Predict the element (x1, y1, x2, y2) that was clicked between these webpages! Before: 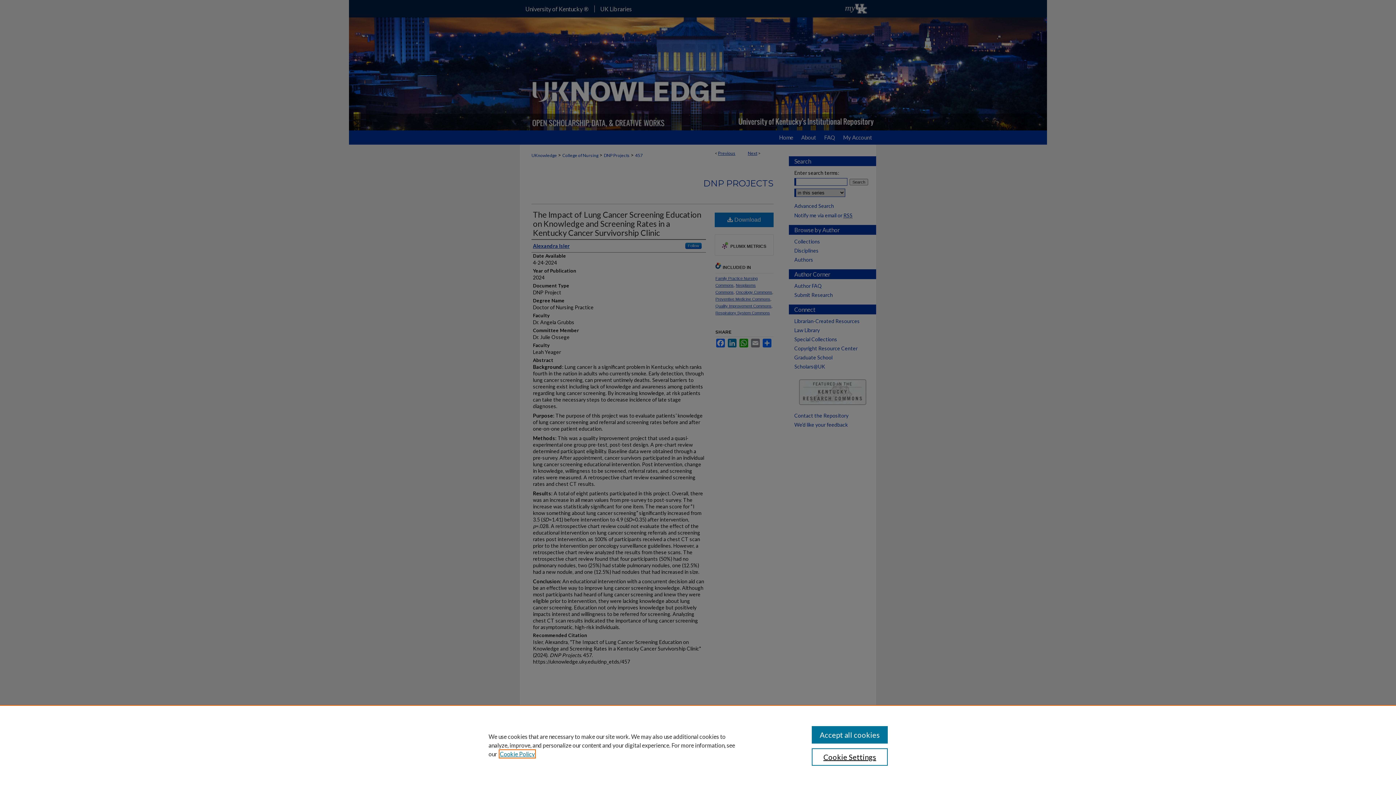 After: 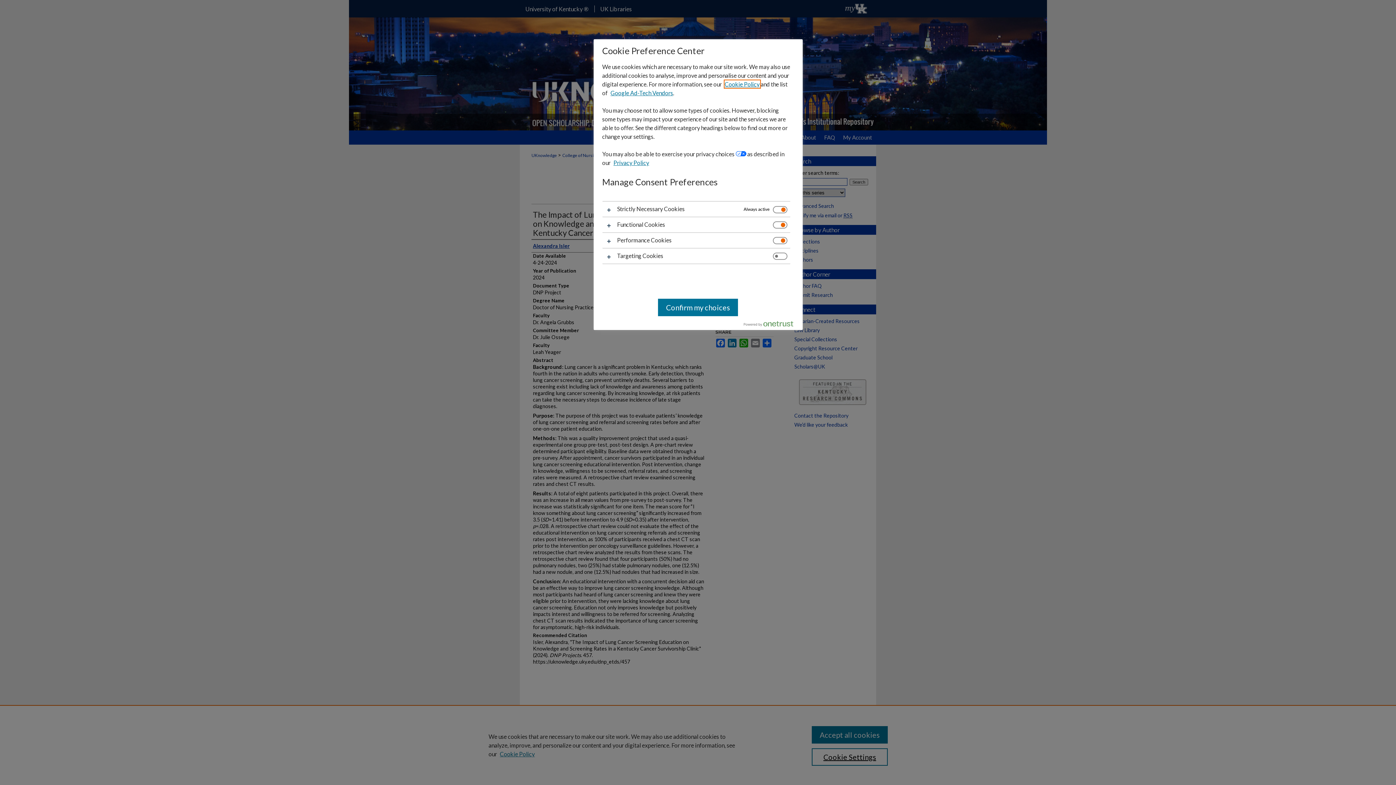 Action: label: Cookie Settings bbox: (811, 748, 887, 766)